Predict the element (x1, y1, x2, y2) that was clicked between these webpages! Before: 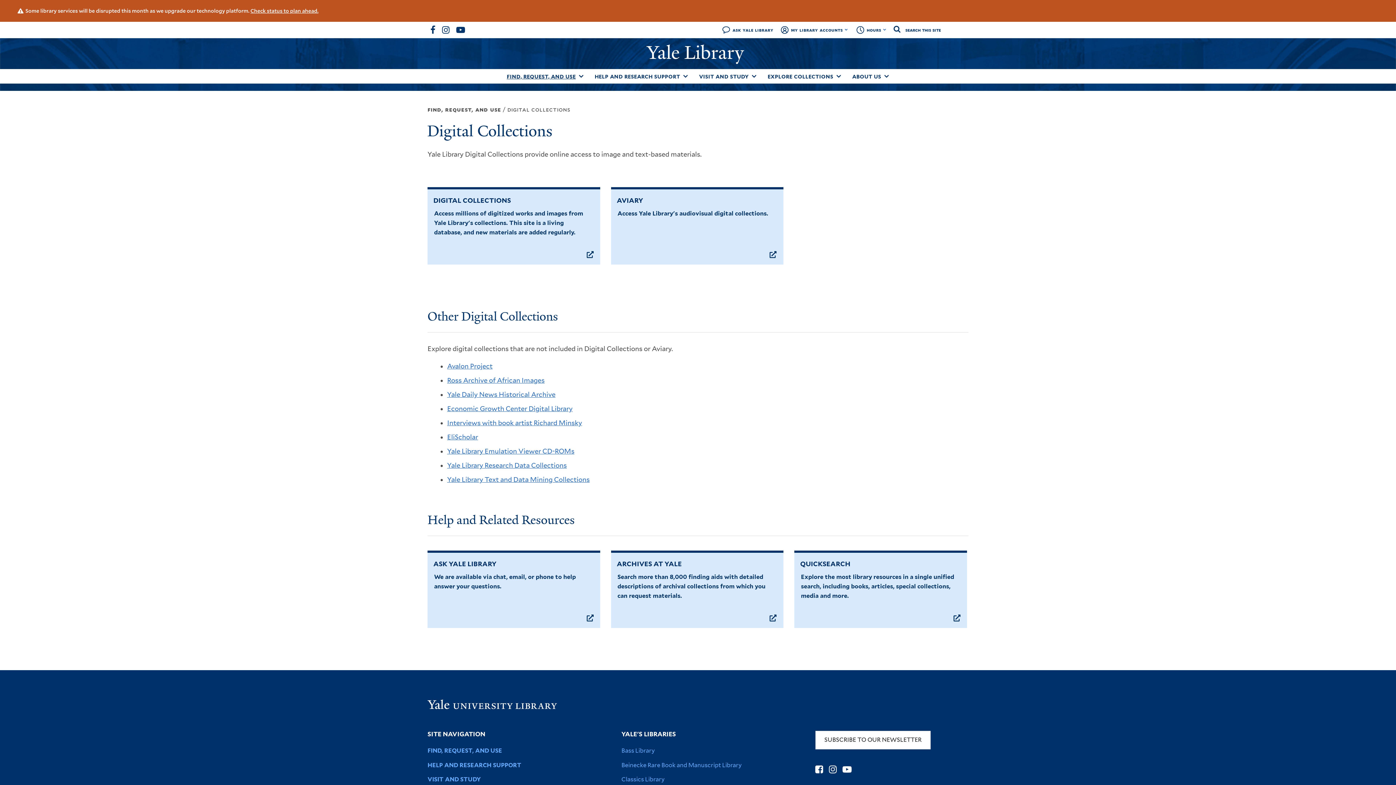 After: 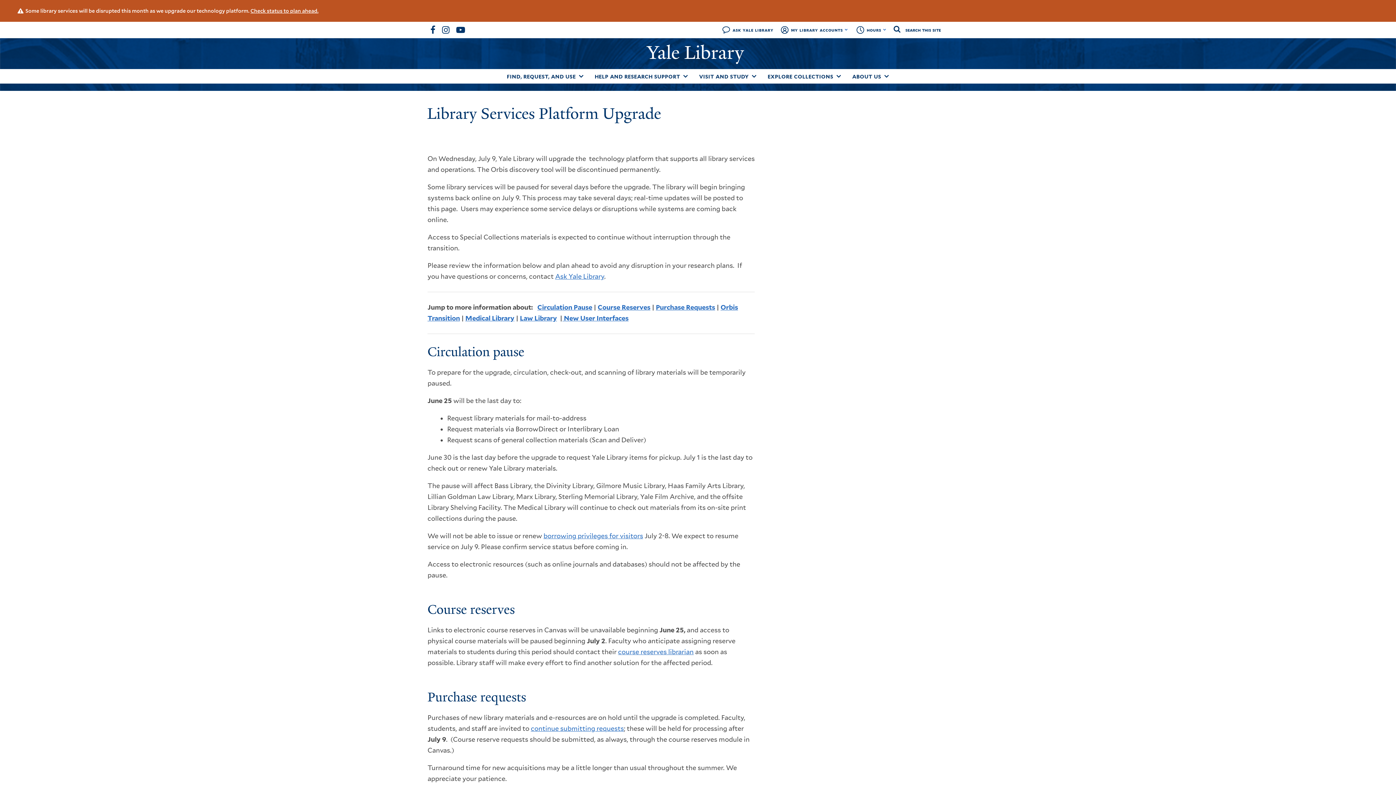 Action: bbox: (250, 8, 318, 13) label: Check status to plan ahead.